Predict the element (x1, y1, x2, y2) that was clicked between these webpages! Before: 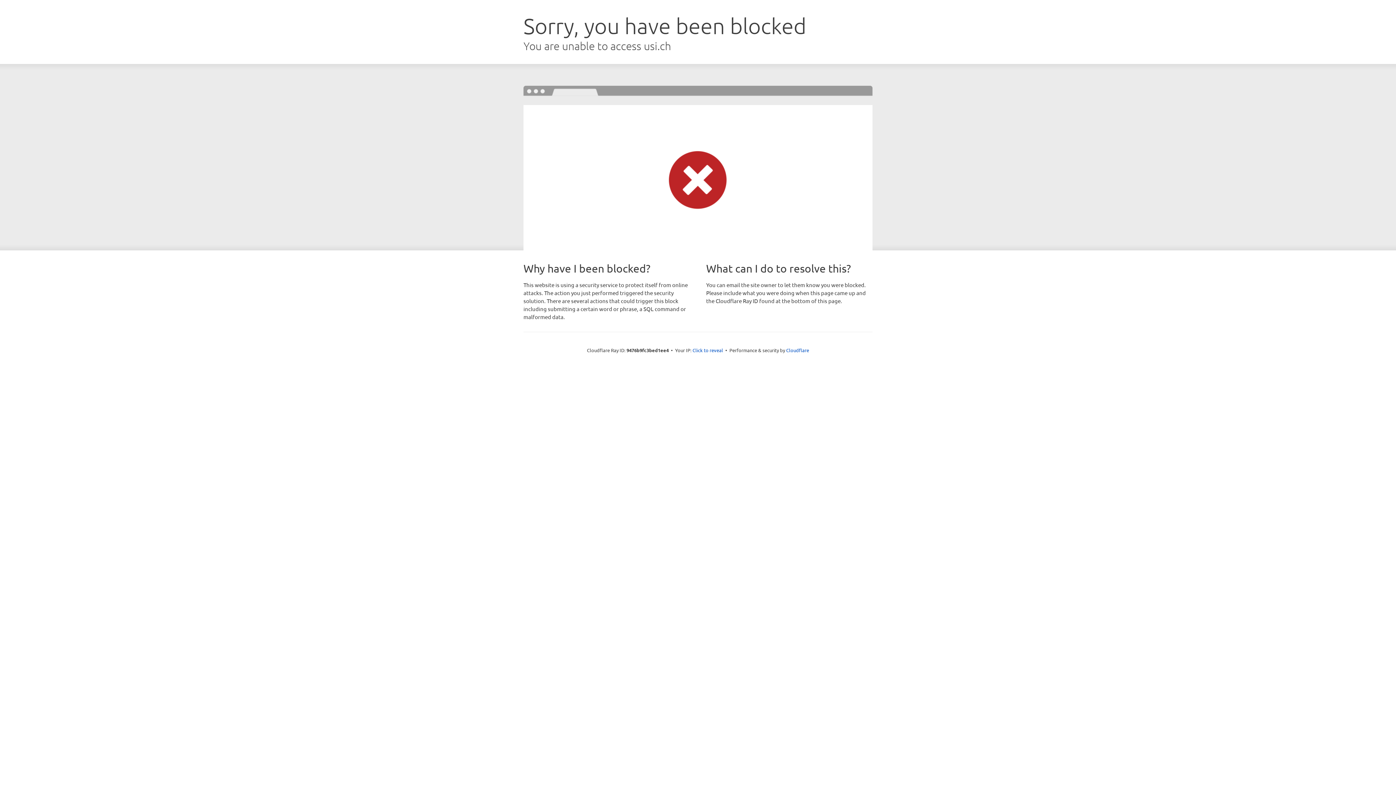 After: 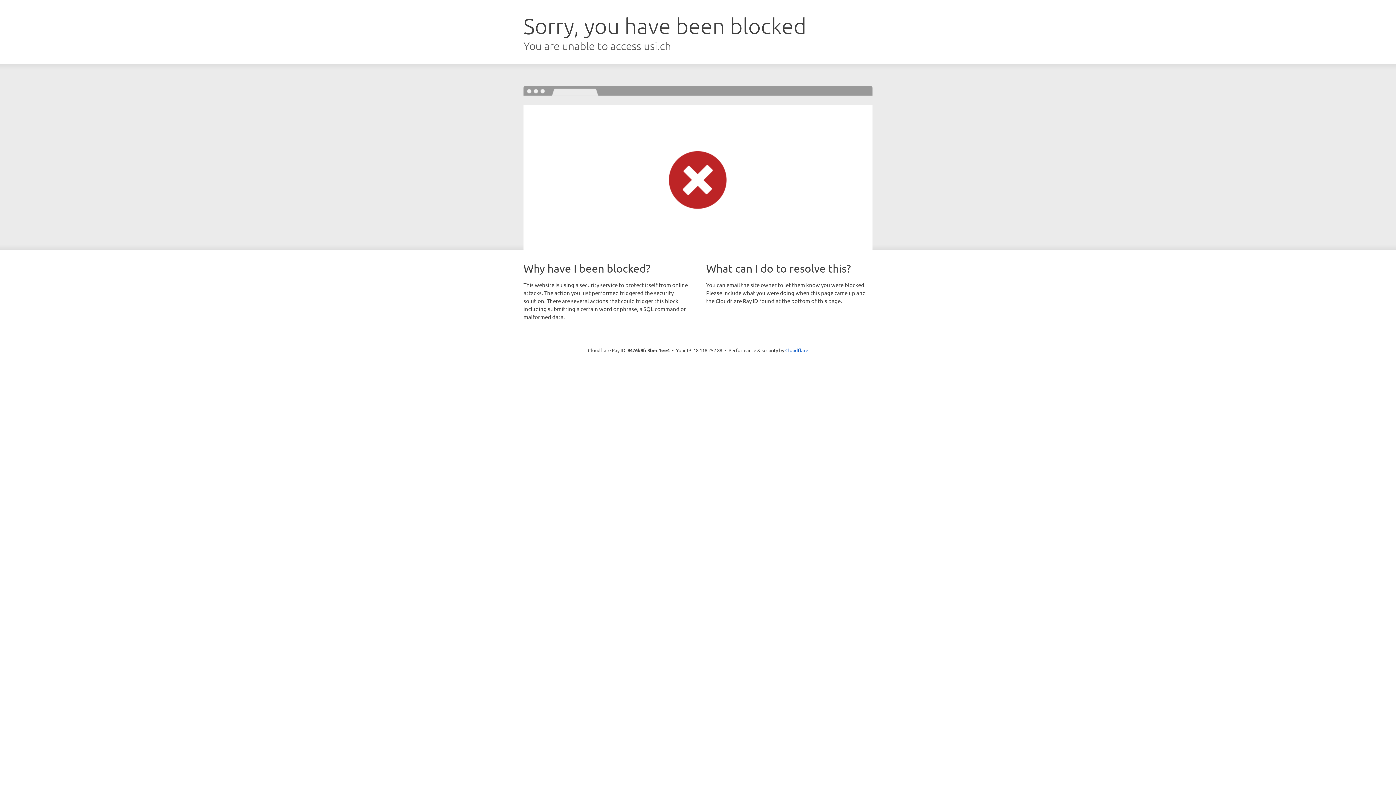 Action: label: Click to reveal bbox: (692, 346, 723, 353)